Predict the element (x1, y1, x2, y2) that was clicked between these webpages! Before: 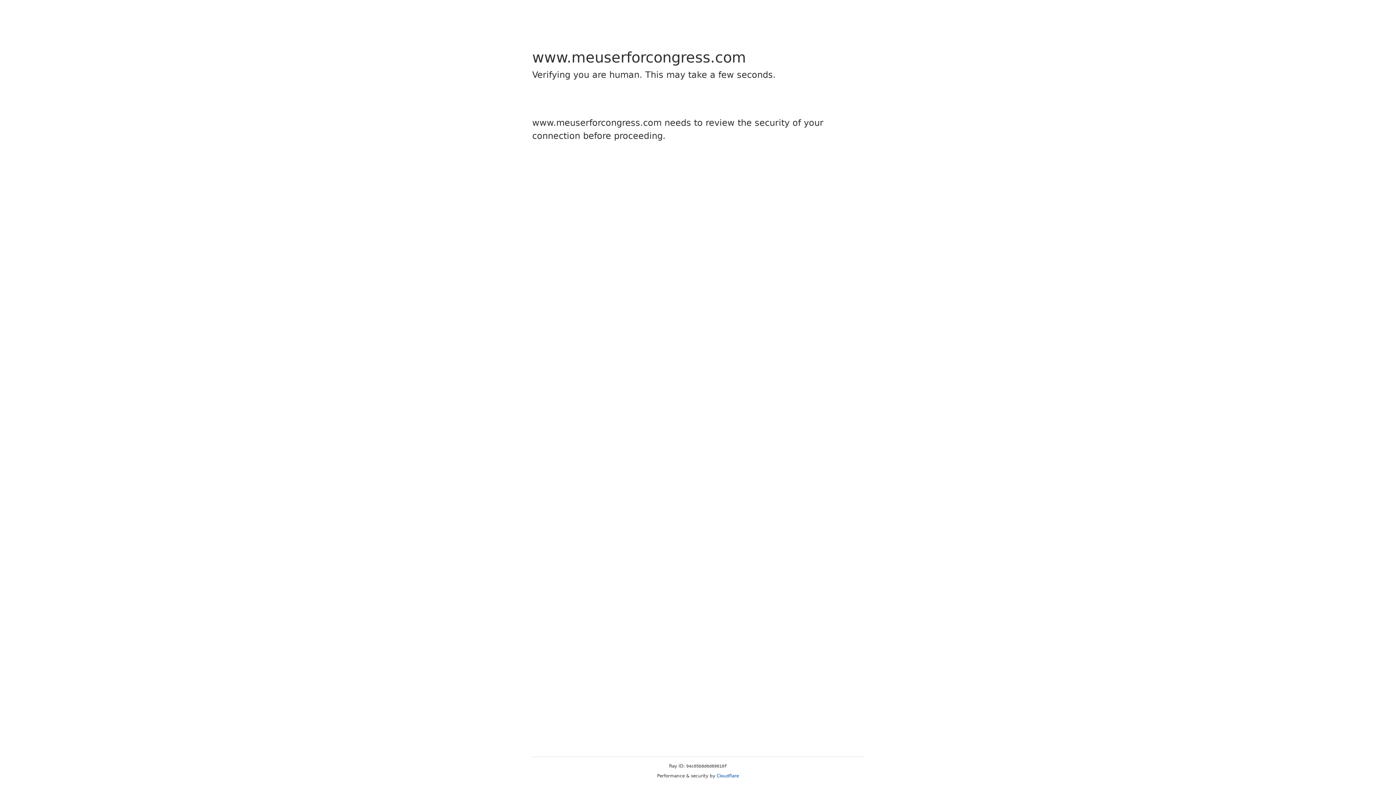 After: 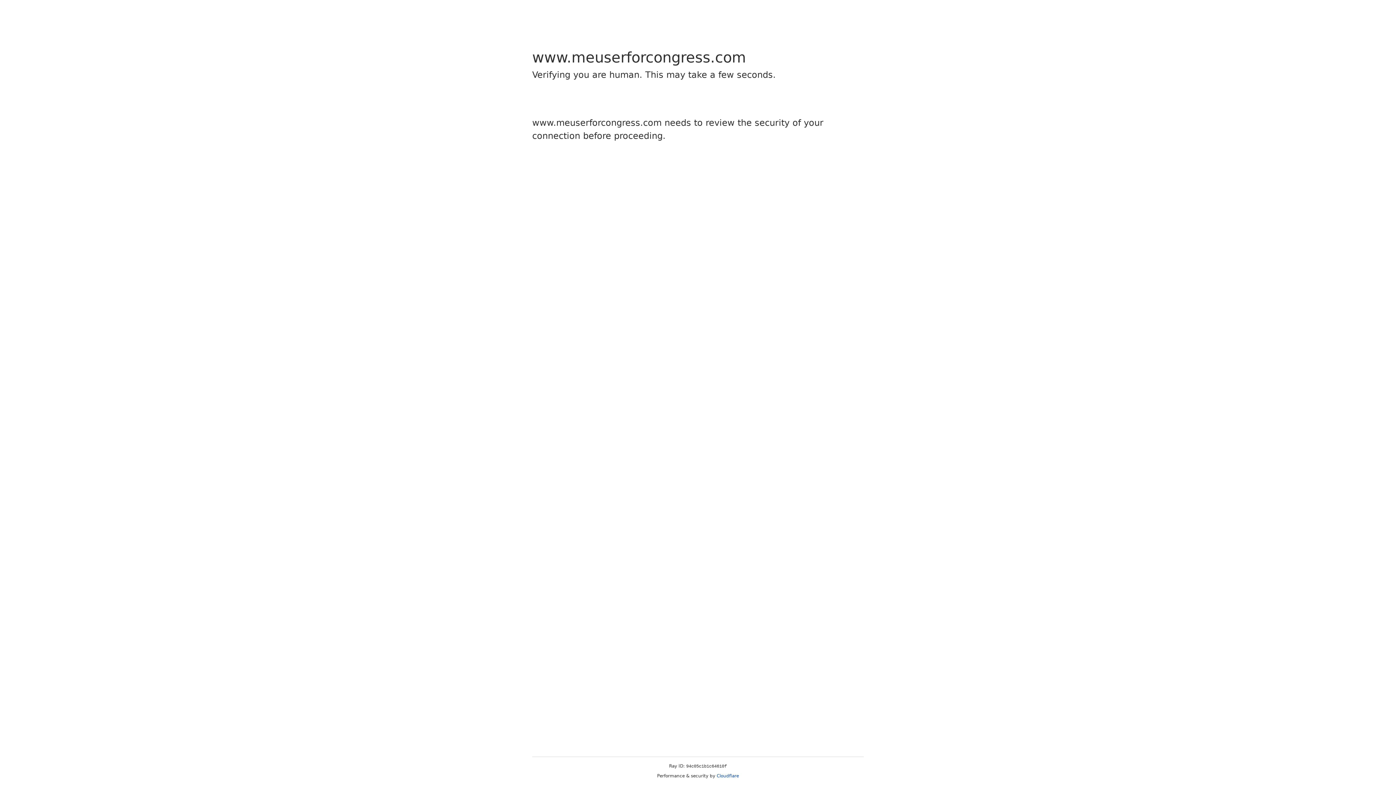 Action: label: Cloudflare bbox: (716, 773, 739, 778)